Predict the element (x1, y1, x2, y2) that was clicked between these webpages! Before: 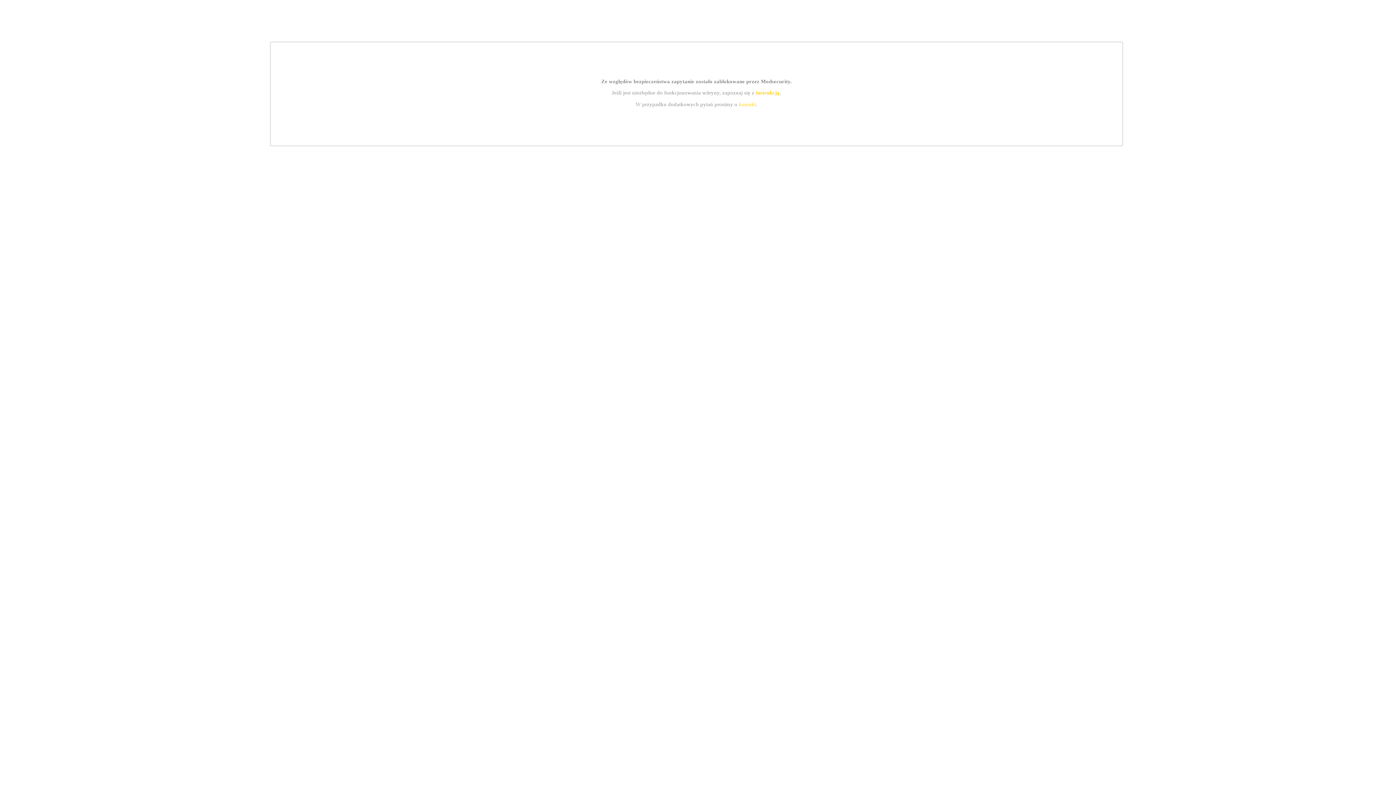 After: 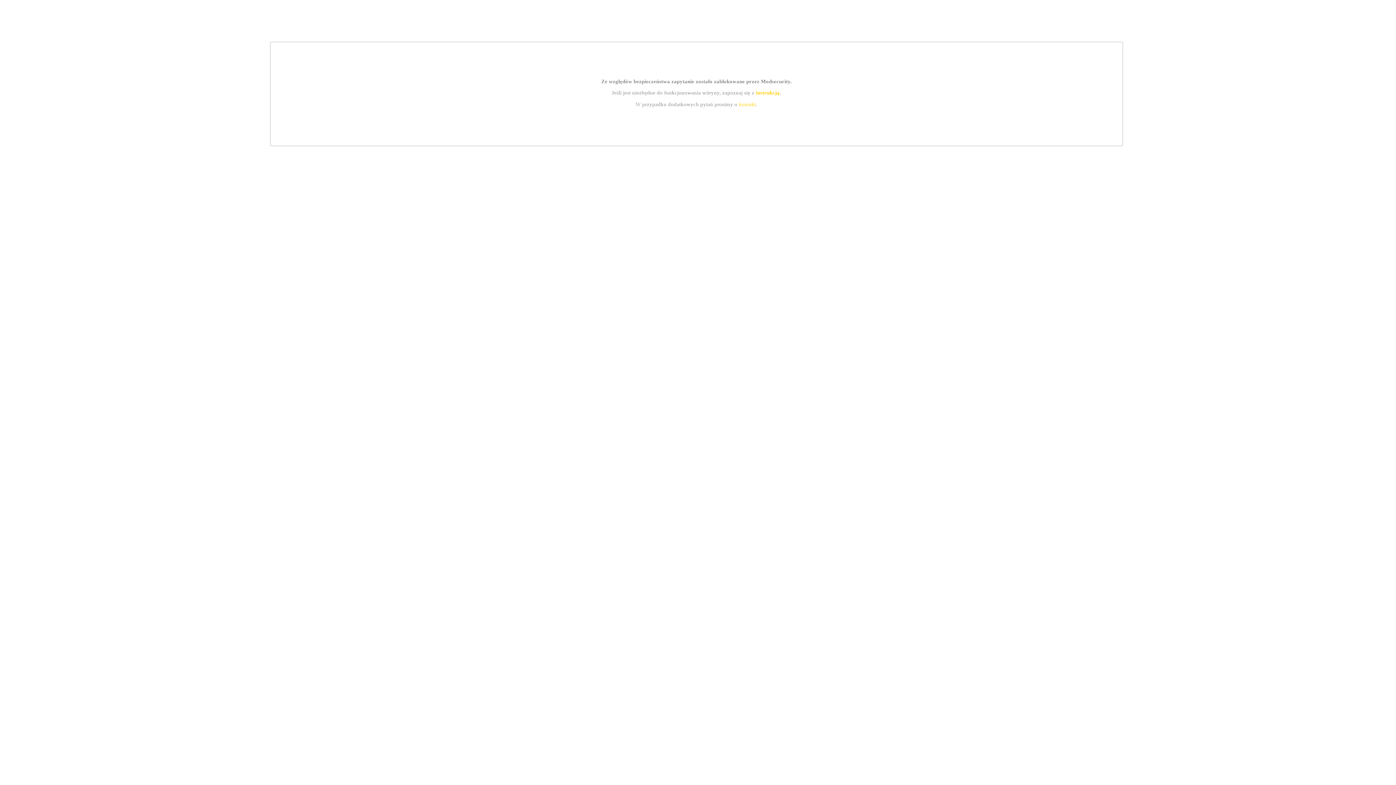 Action: label: instrukcją bbox: (755, 89, 779, 95)